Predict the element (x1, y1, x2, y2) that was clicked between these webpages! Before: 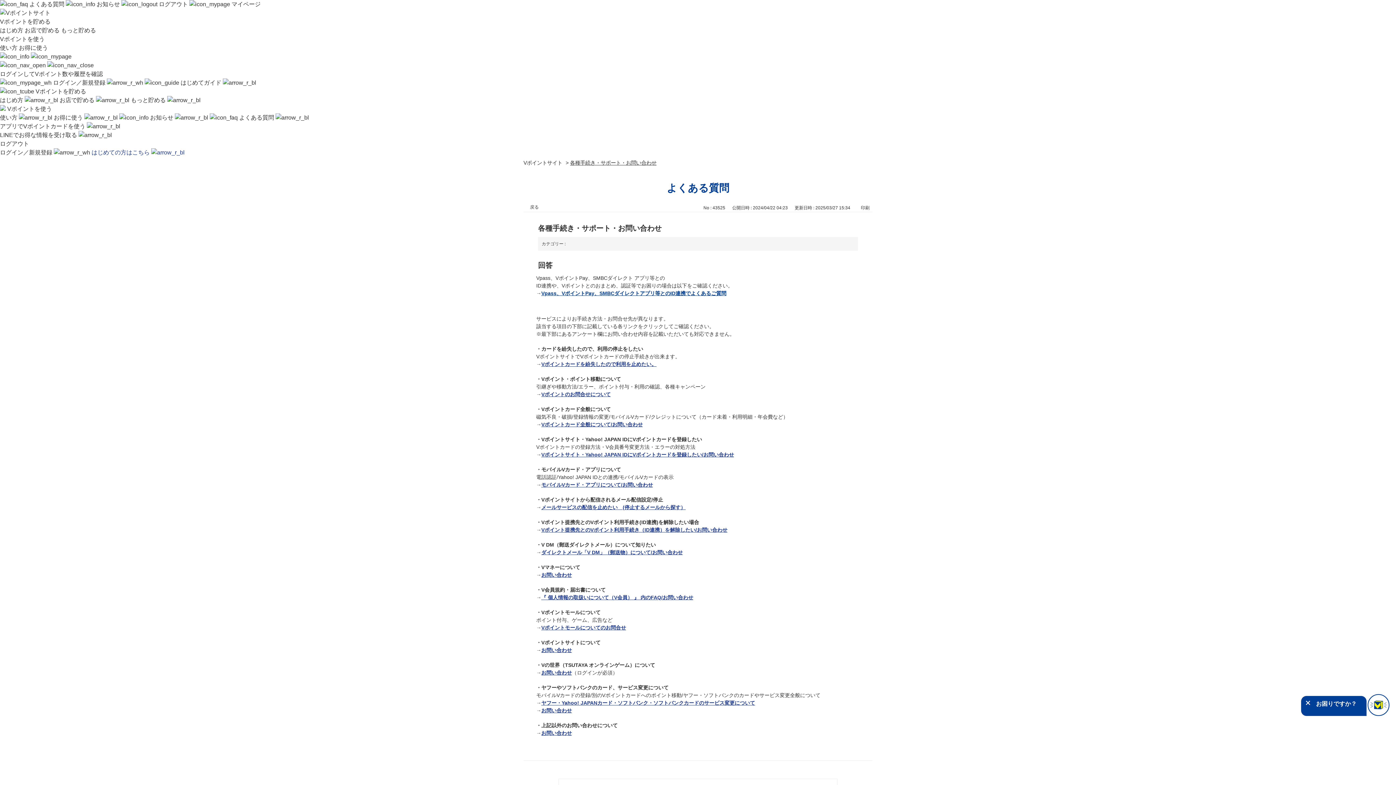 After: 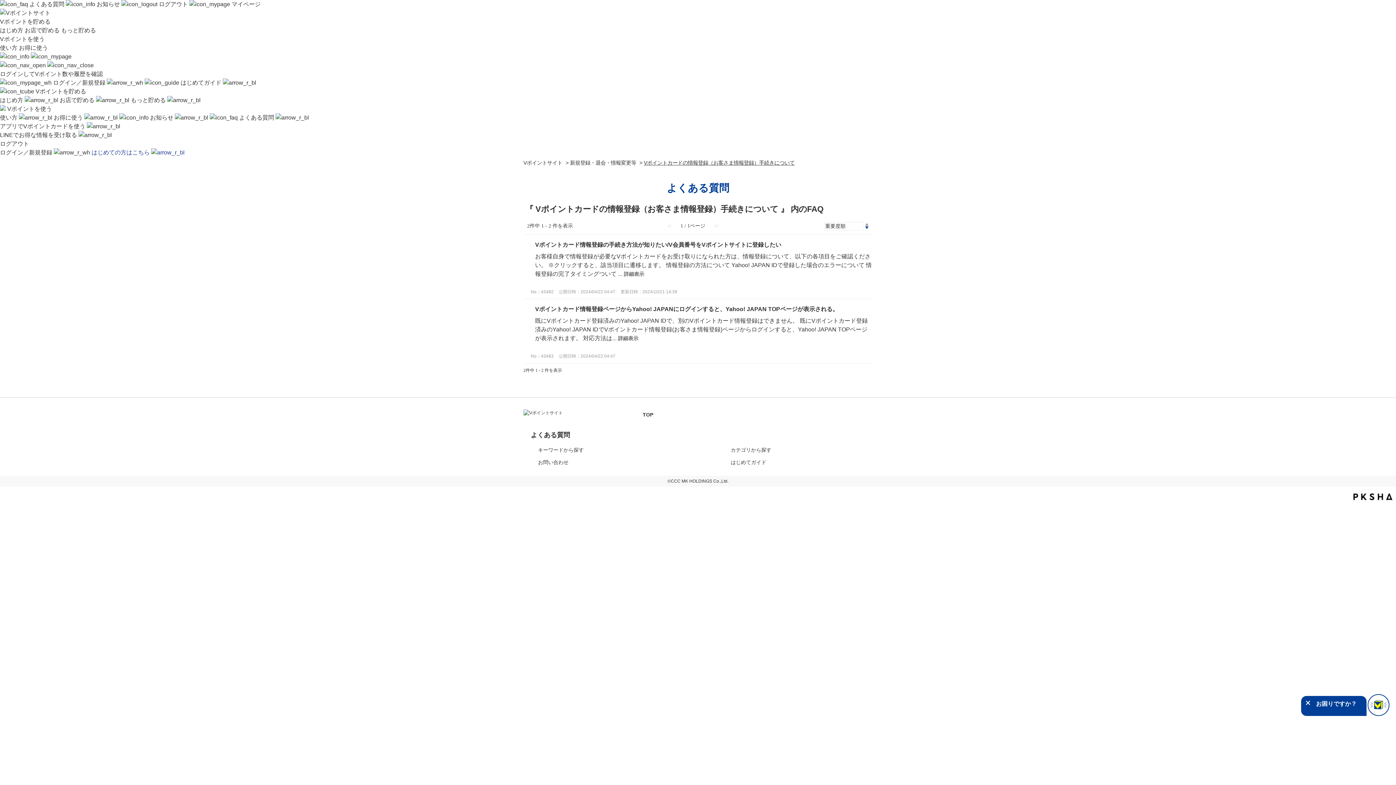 Action: label: 戻る bbox: (523, 203, 540, 211)